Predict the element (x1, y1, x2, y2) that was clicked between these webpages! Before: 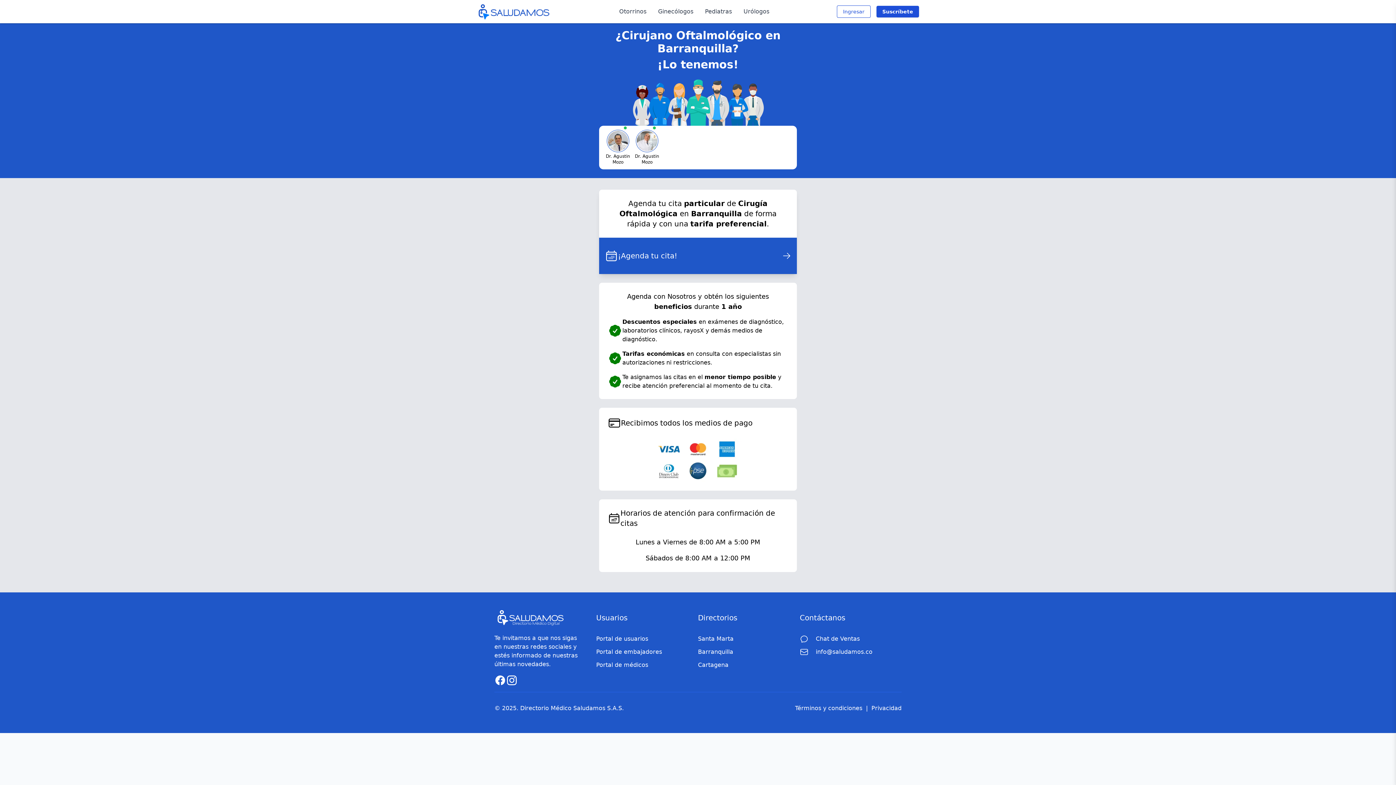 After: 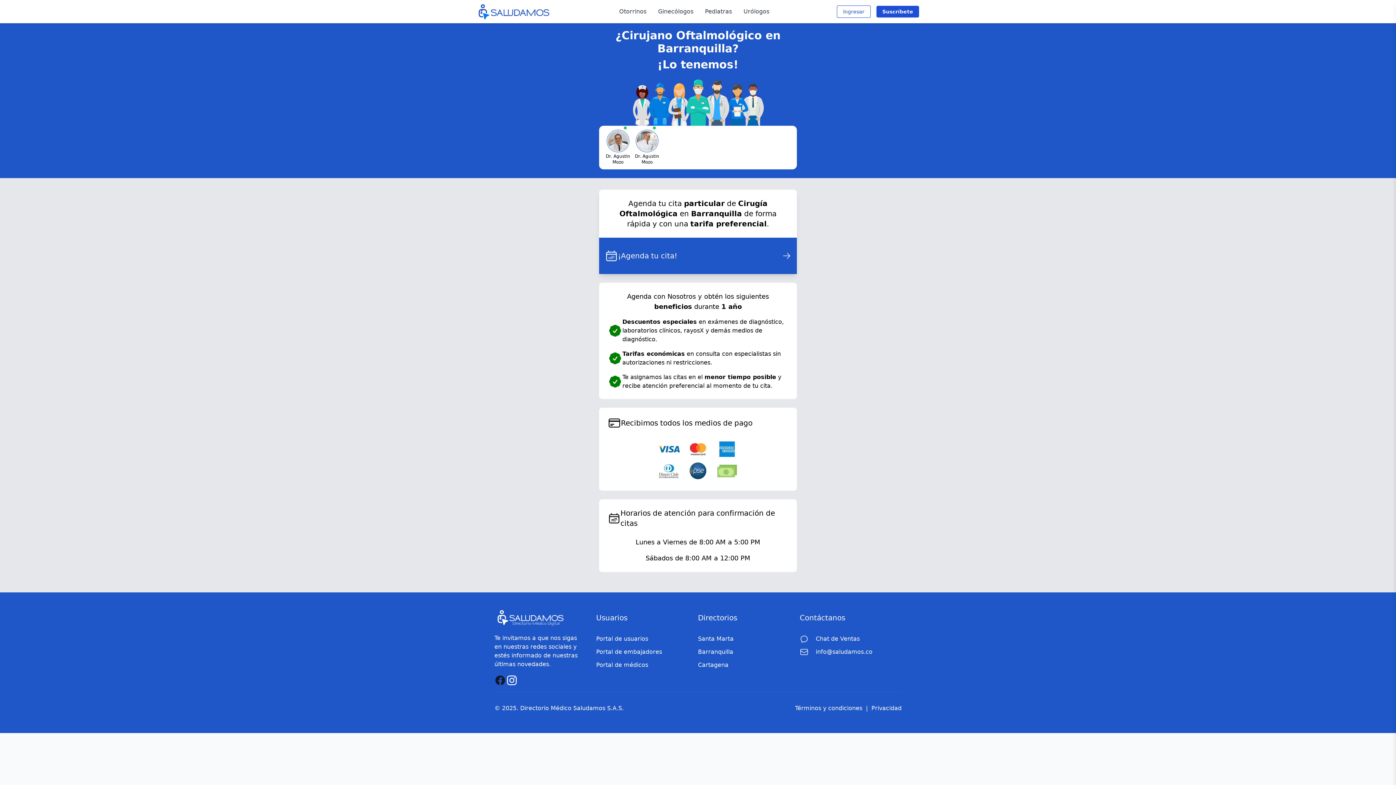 Action: bbox: (494, 675, 506, 686) label: Facebook Page